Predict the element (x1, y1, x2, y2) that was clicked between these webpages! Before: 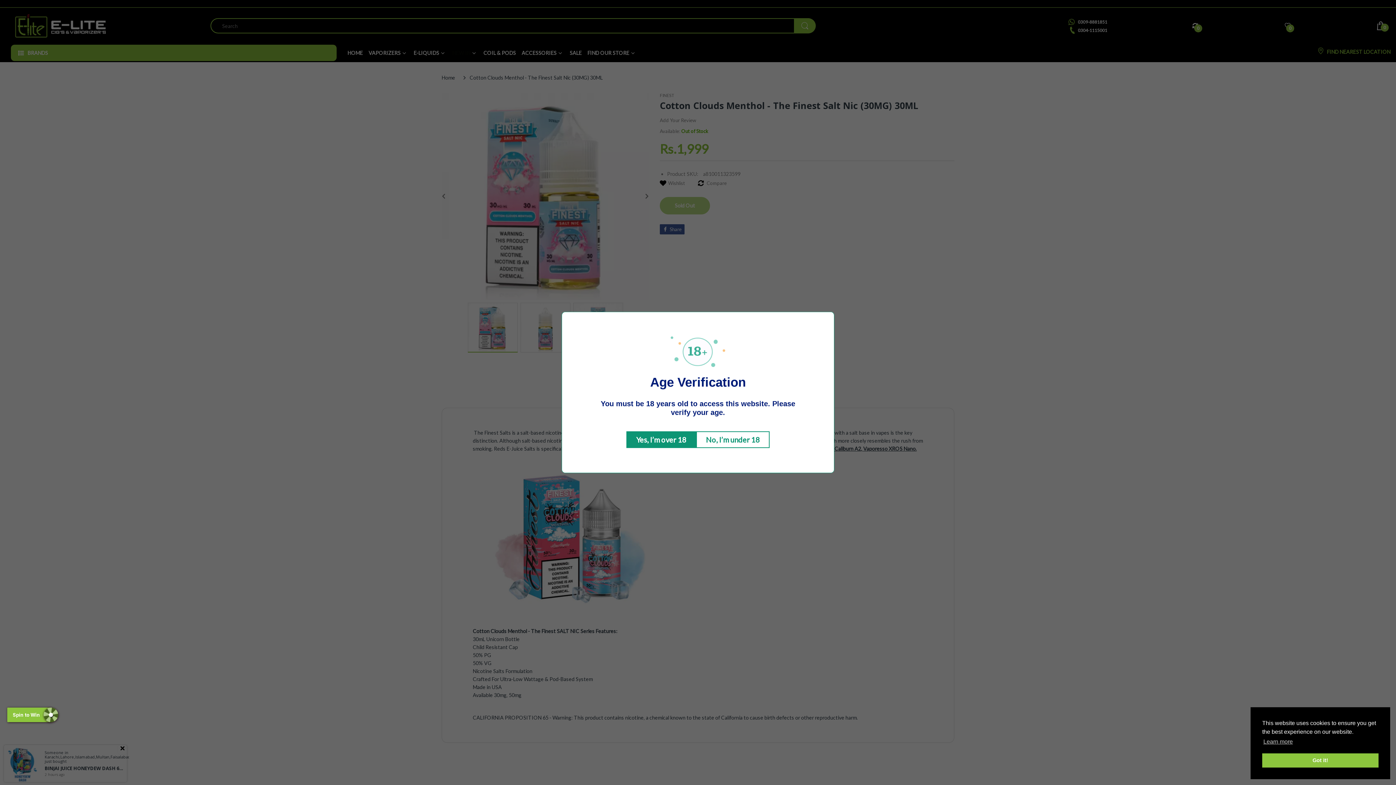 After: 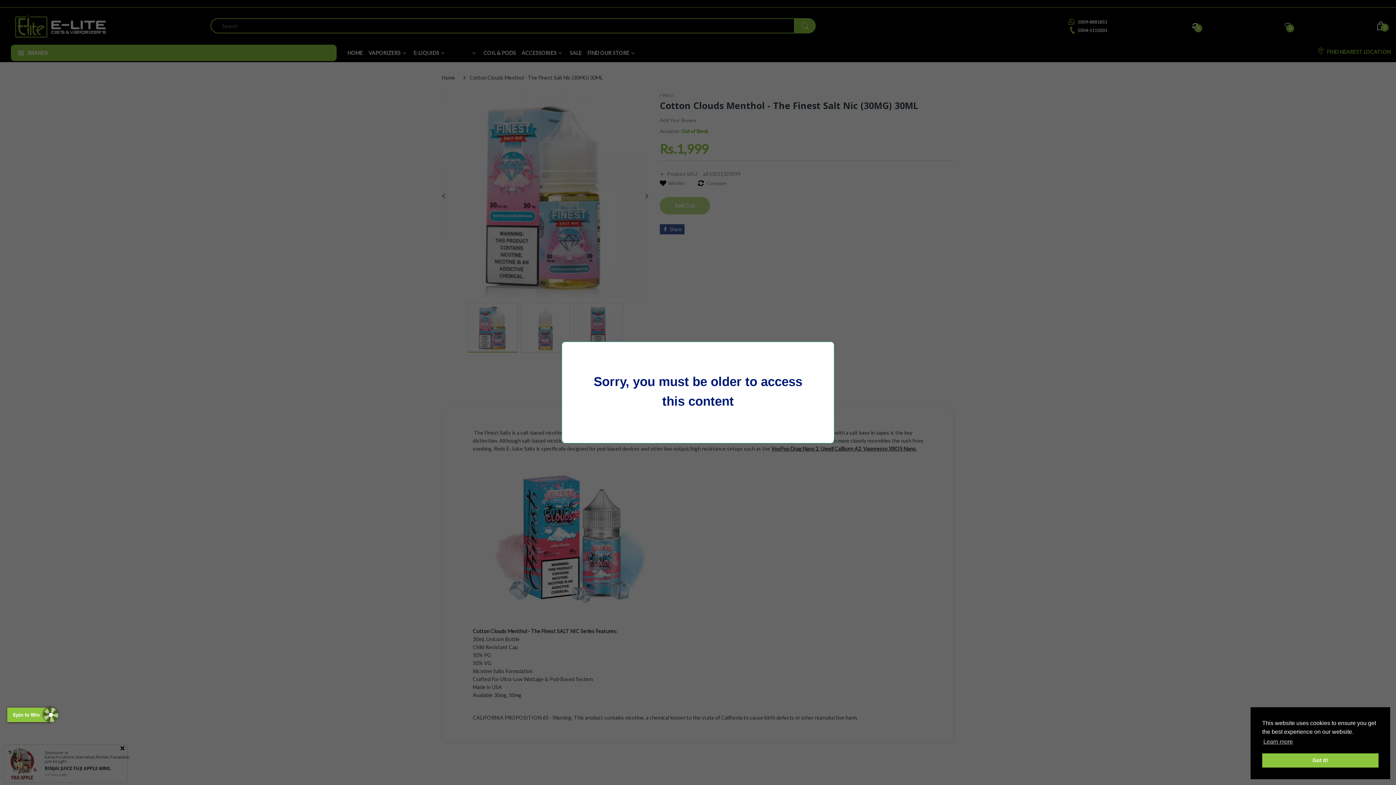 Action: label: No, I’m under 18 bbox: (696, 431, 769, 448)